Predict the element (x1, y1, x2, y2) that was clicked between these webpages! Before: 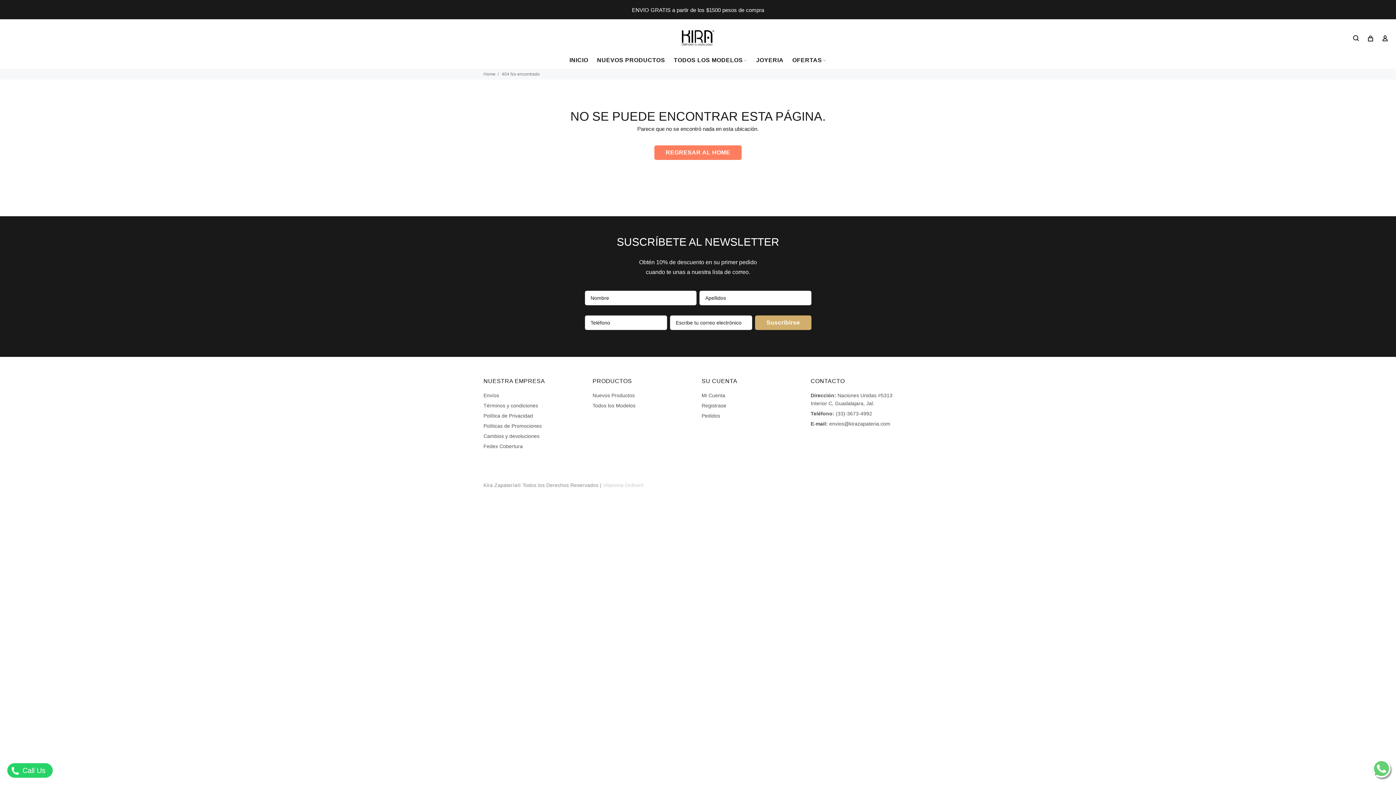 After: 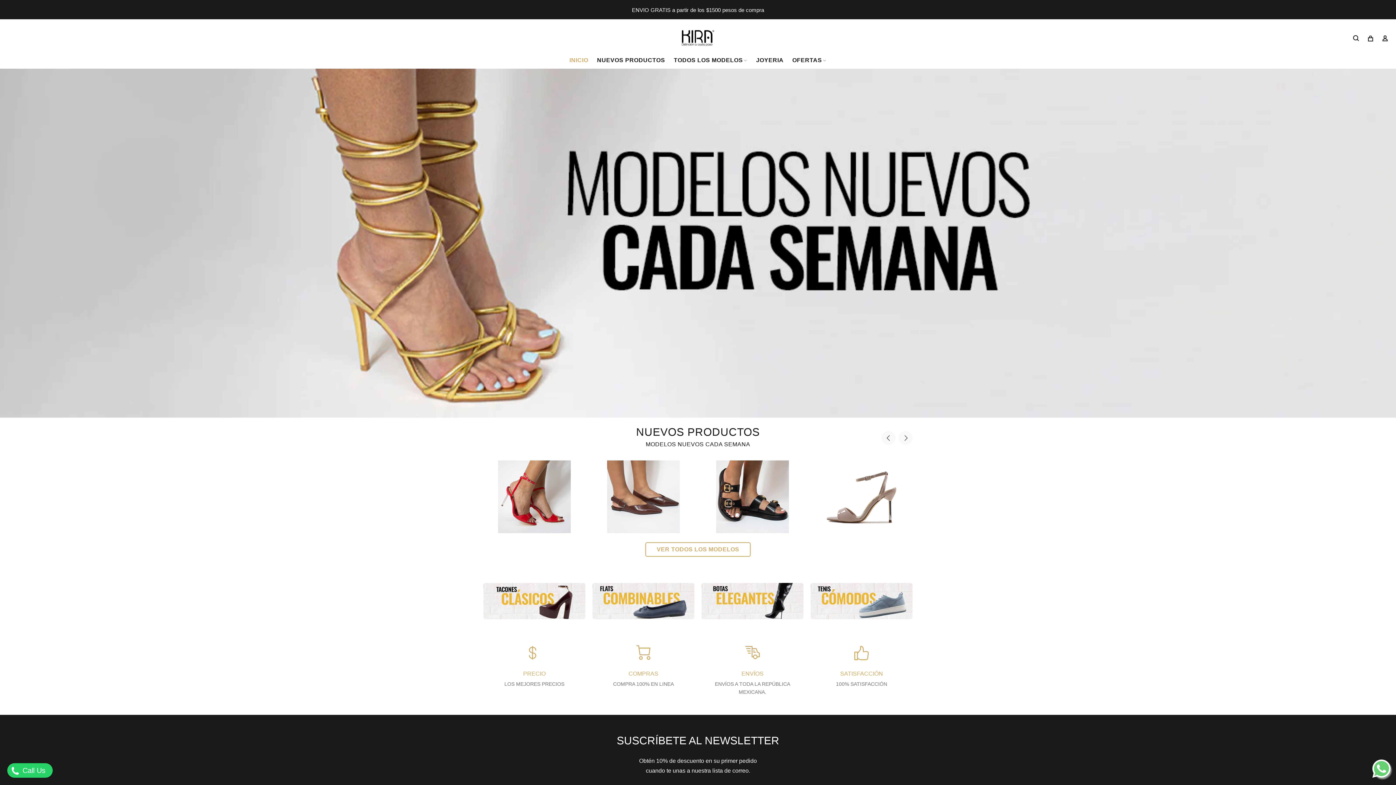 Action: label: Home bbox: (483, 71, 495, 76)